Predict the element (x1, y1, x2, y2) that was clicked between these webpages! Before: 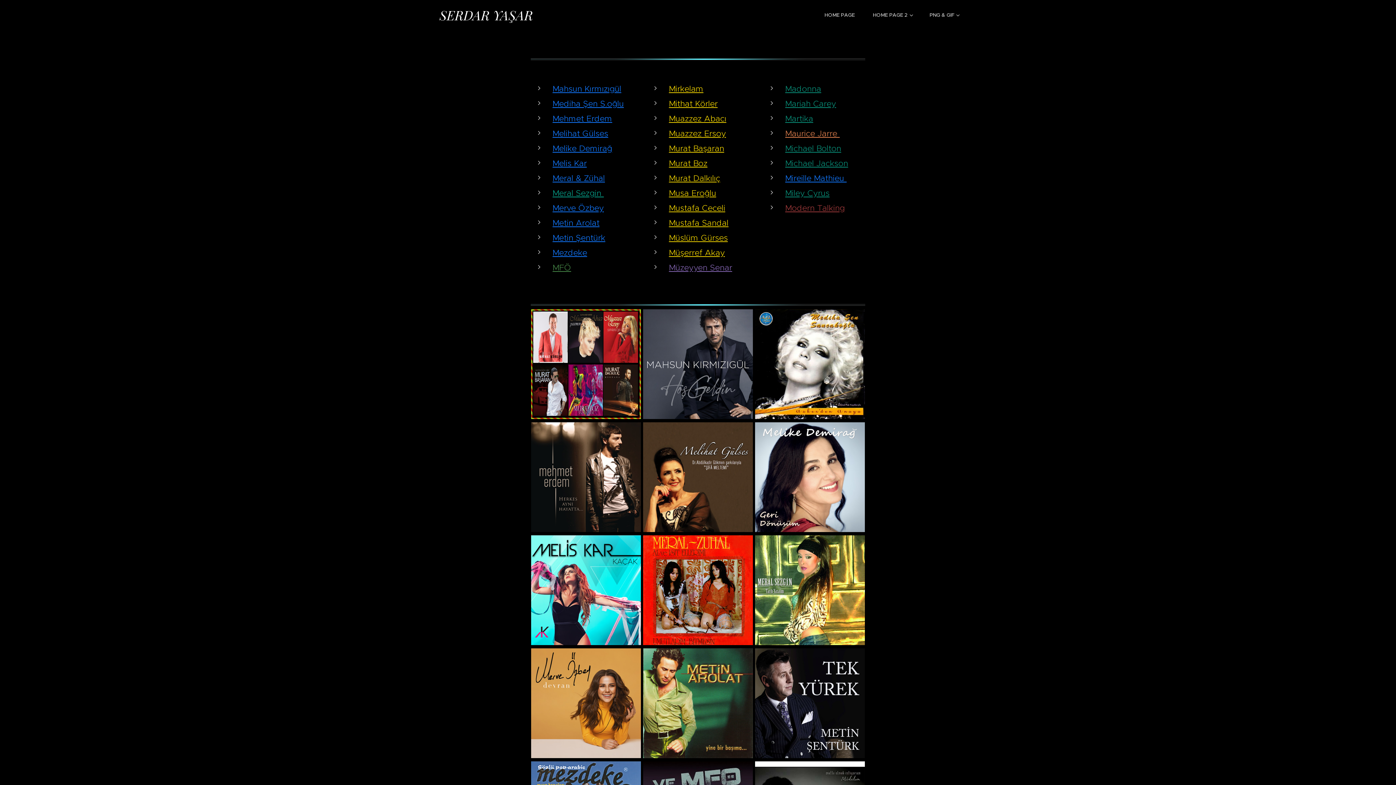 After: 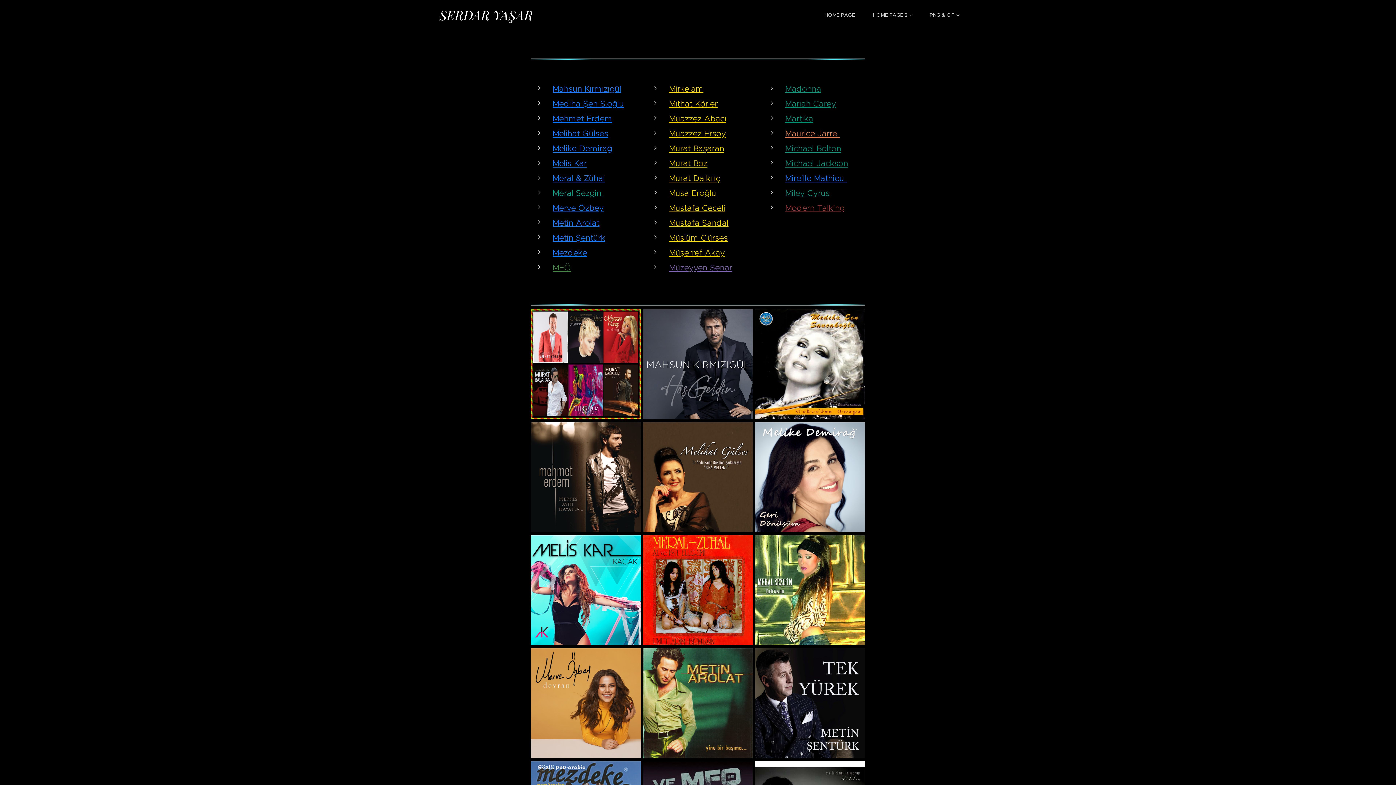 Action: bbox: (552, 85, 621, 93) label: Mahsun Kırmızıgül